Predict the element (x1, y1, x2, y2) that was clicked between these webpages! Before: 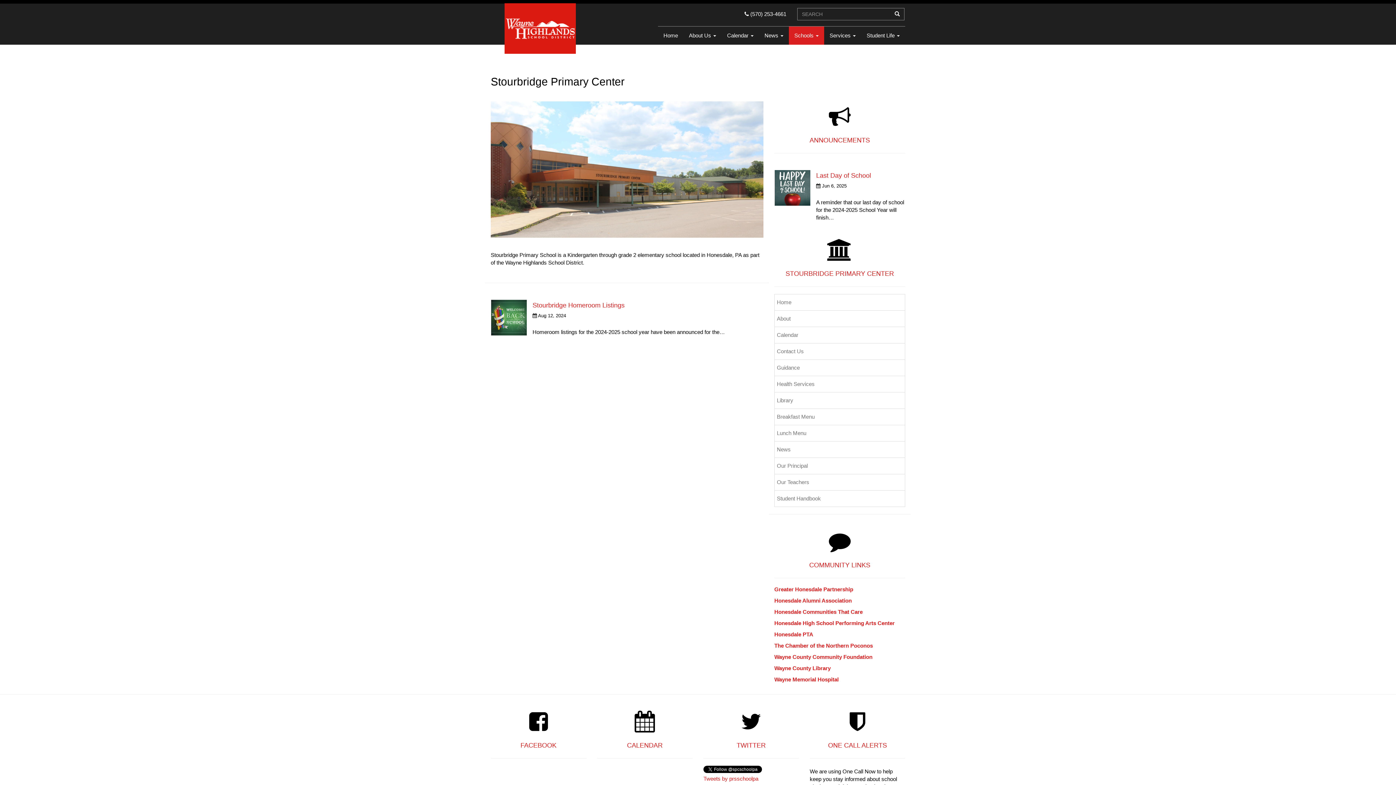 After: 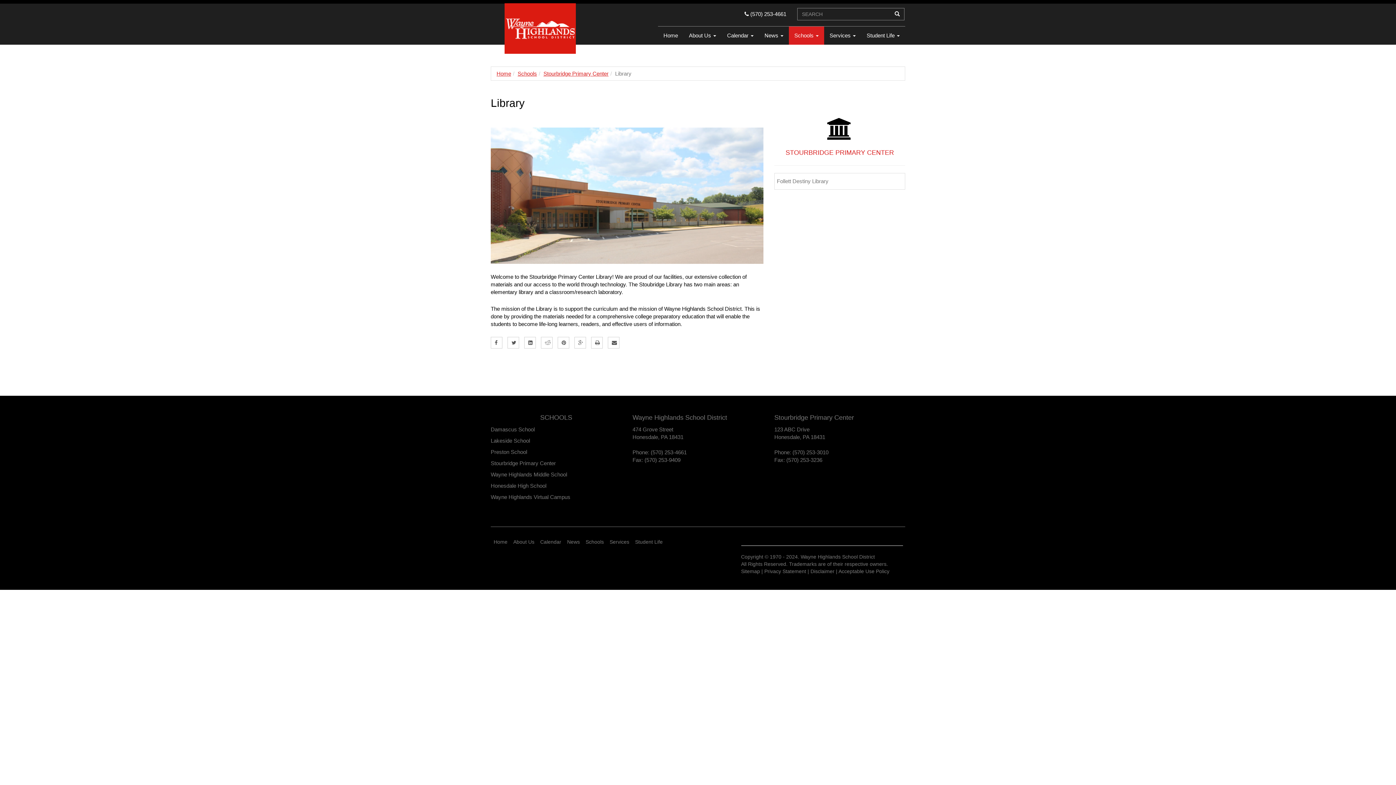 Action: label: Library bbox: (774, 392, 905, 408)